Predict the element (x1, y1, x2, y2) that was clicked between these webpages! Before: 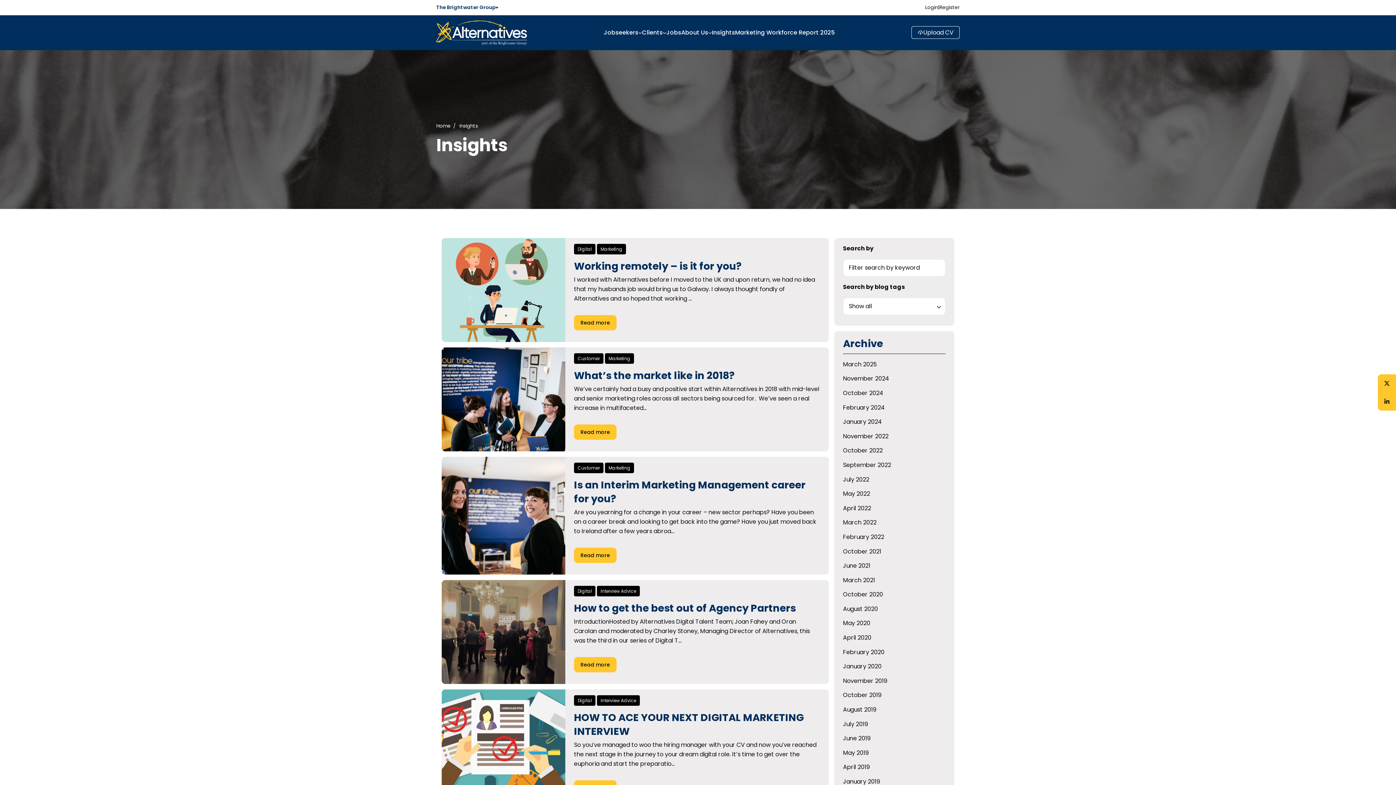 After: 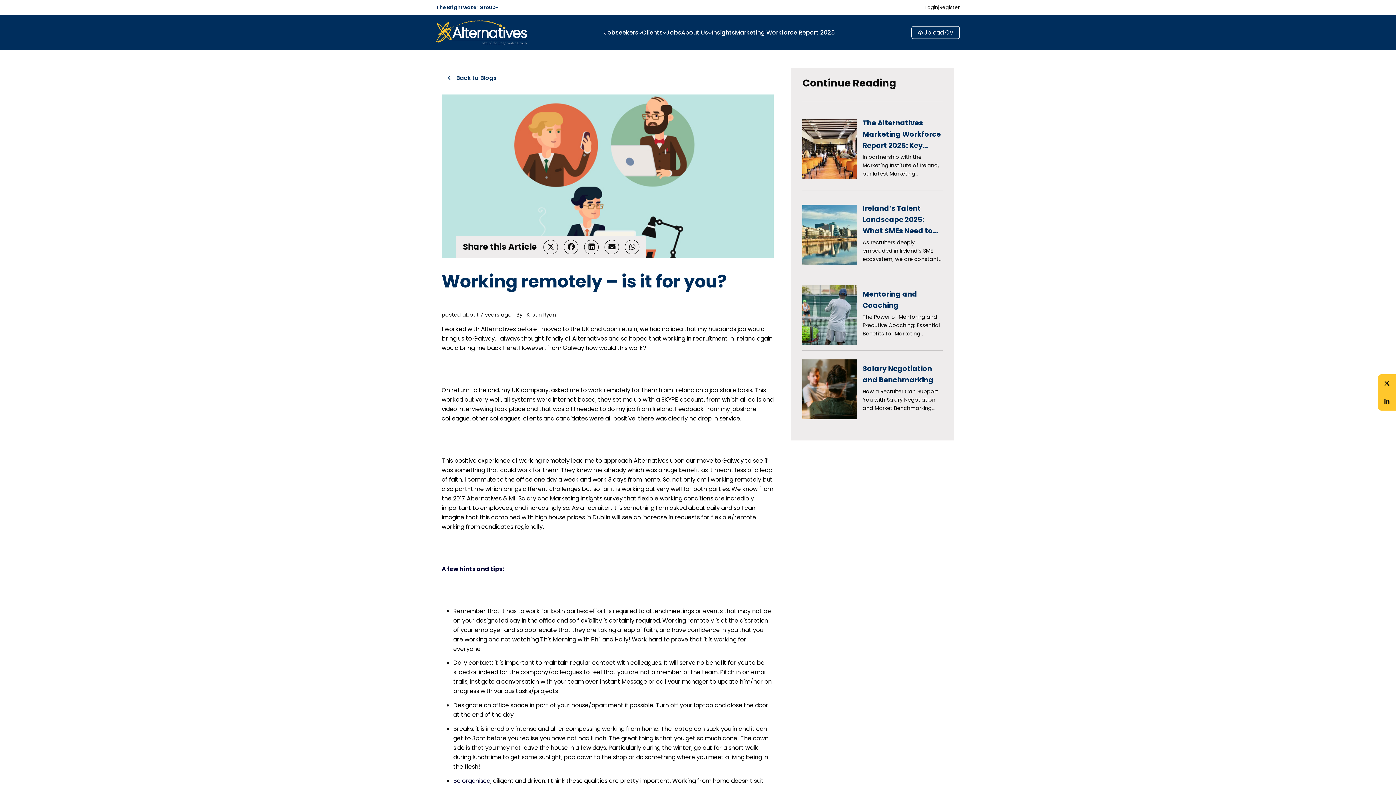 Action: bbox: (441, 285, 565, 293)